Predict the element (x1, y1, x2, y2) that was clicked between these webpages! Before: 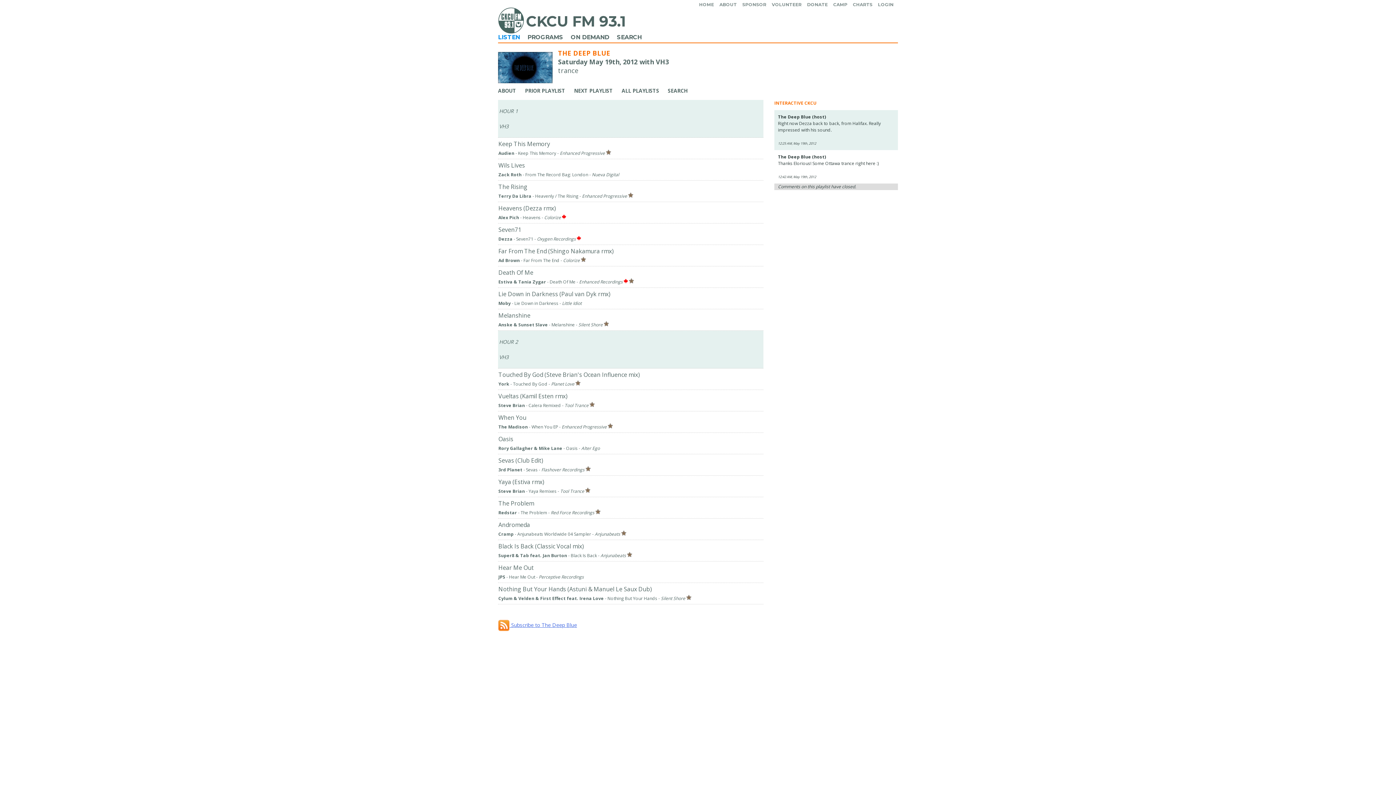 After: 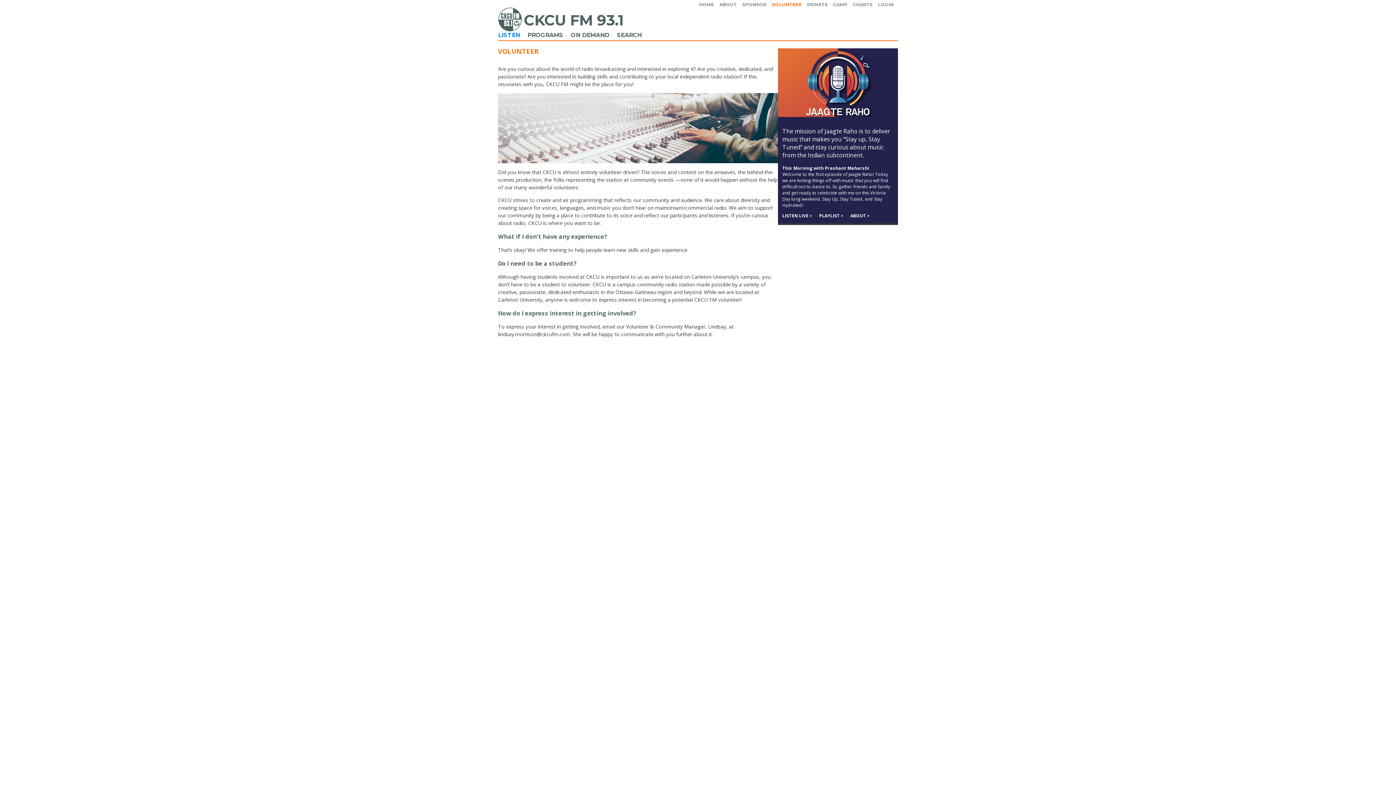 Action: bbox: (772, 1, 806, 7) label: VOLUNTEER